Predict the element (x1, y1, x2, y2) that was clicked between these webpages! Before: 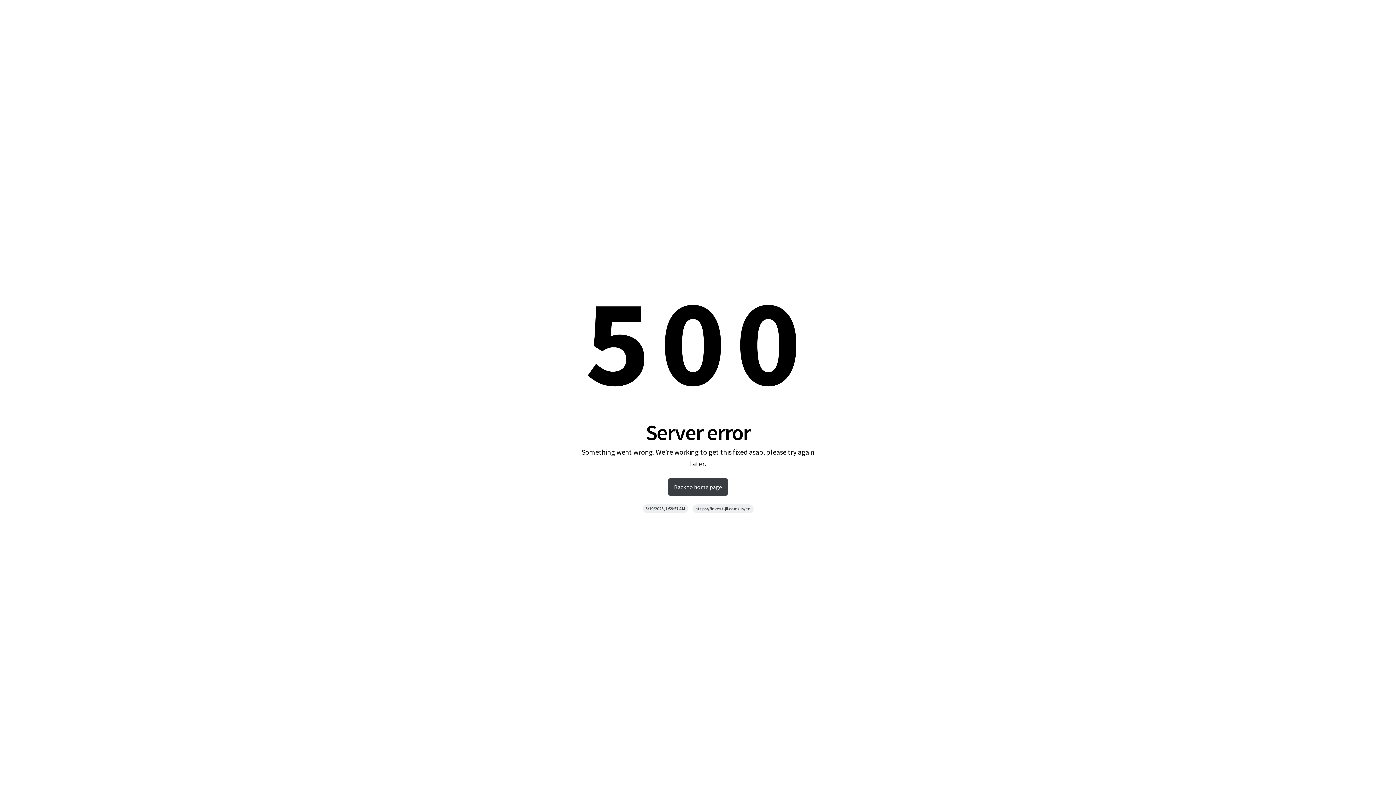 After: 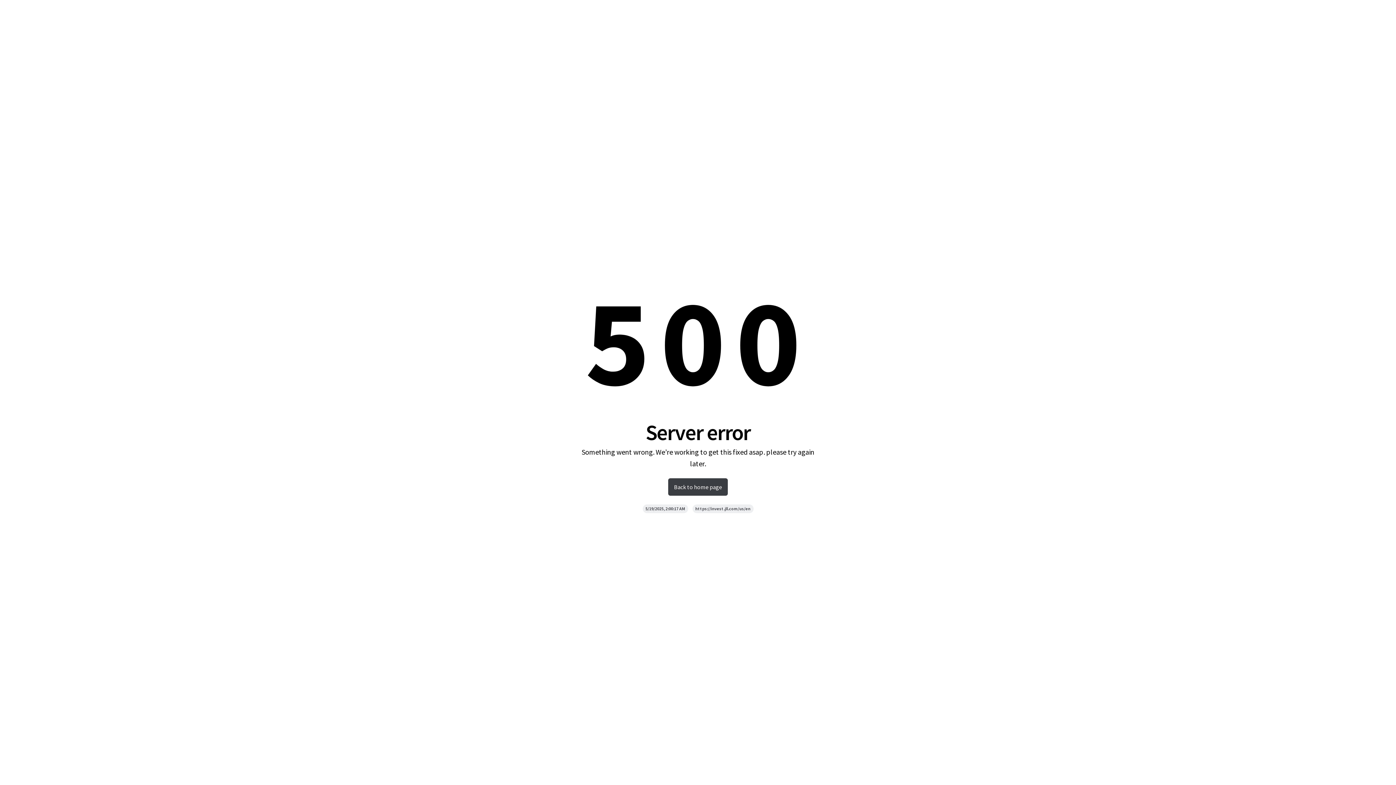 Action: label: Back to home page bbox: (668, 478, 728, 495)